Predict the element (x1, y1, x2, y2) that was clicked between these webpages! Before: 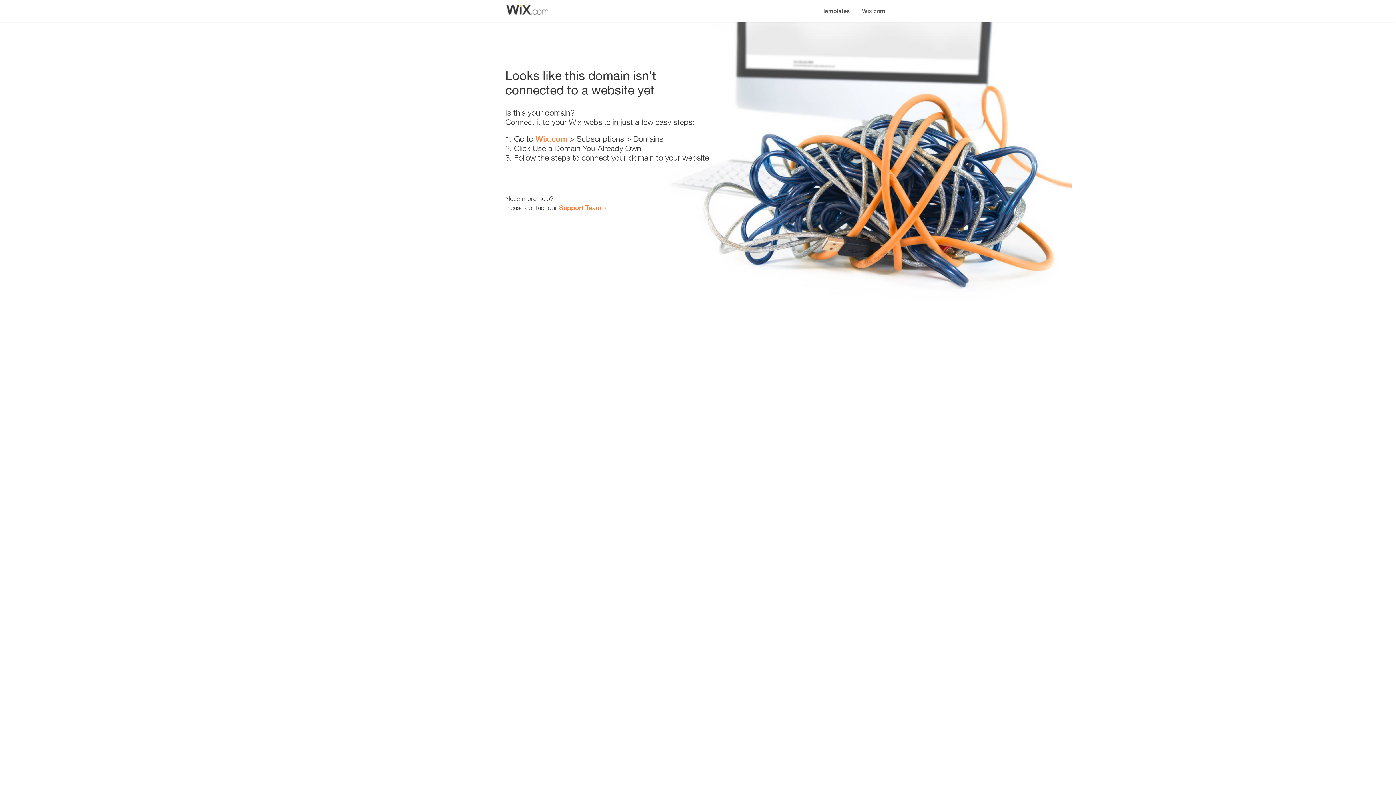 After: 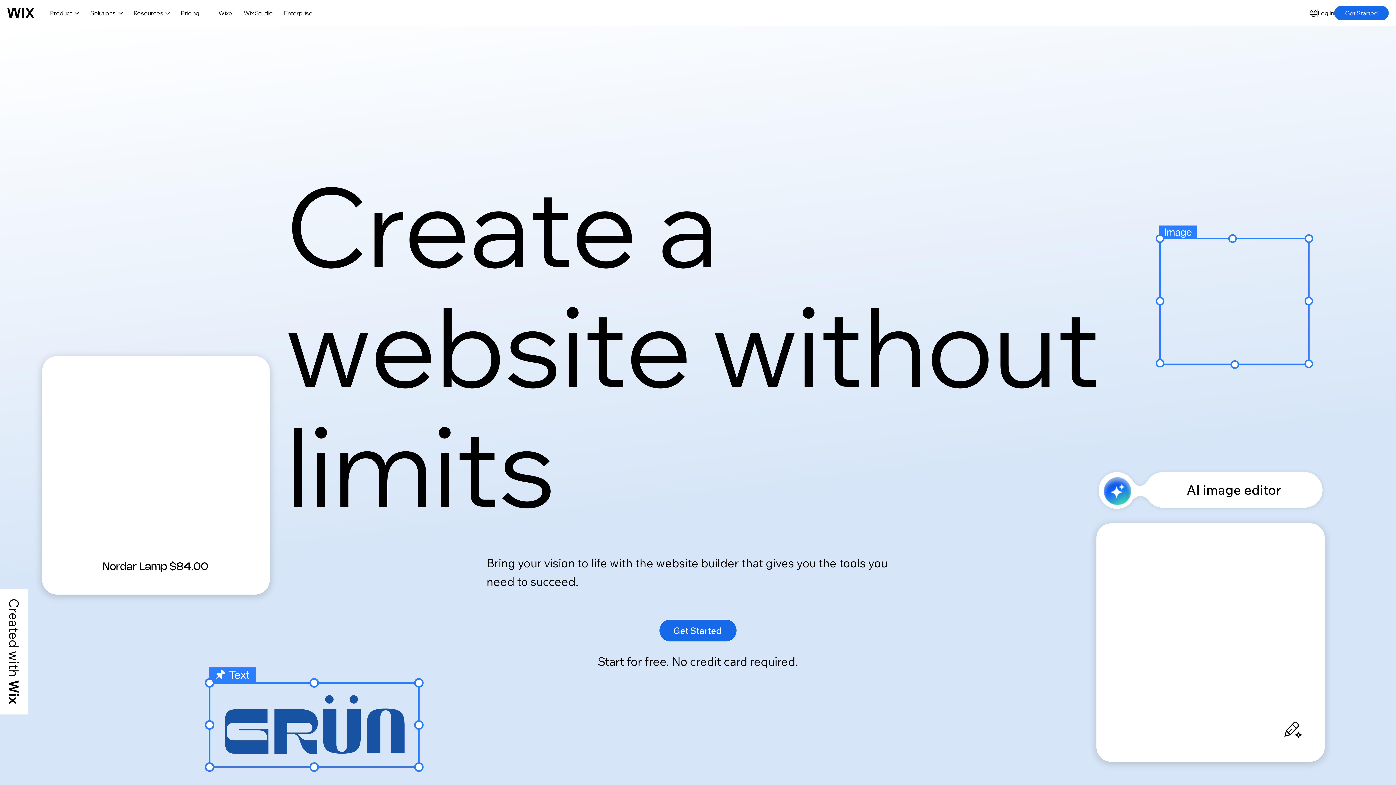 Action: bbox: (535, 134, 567, 143) label: Wix.com